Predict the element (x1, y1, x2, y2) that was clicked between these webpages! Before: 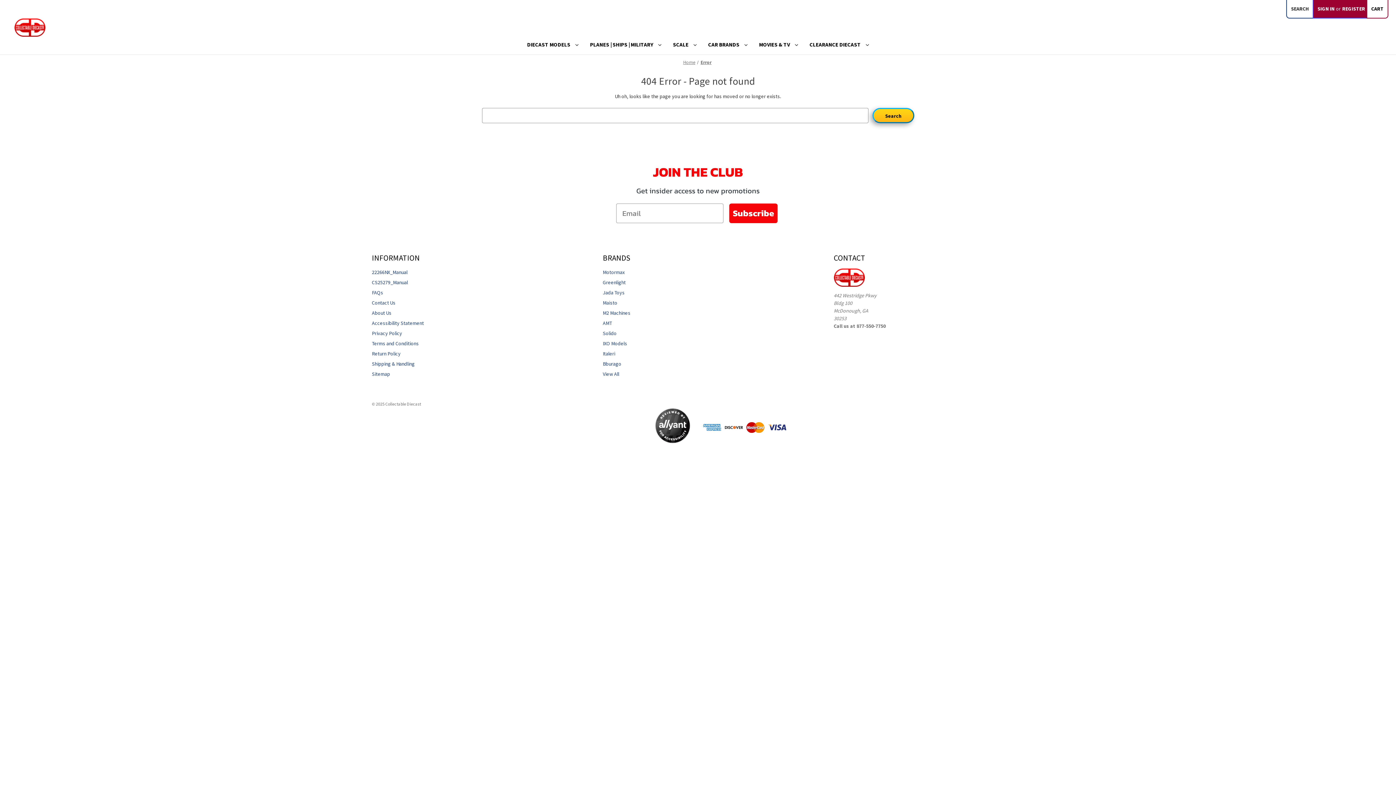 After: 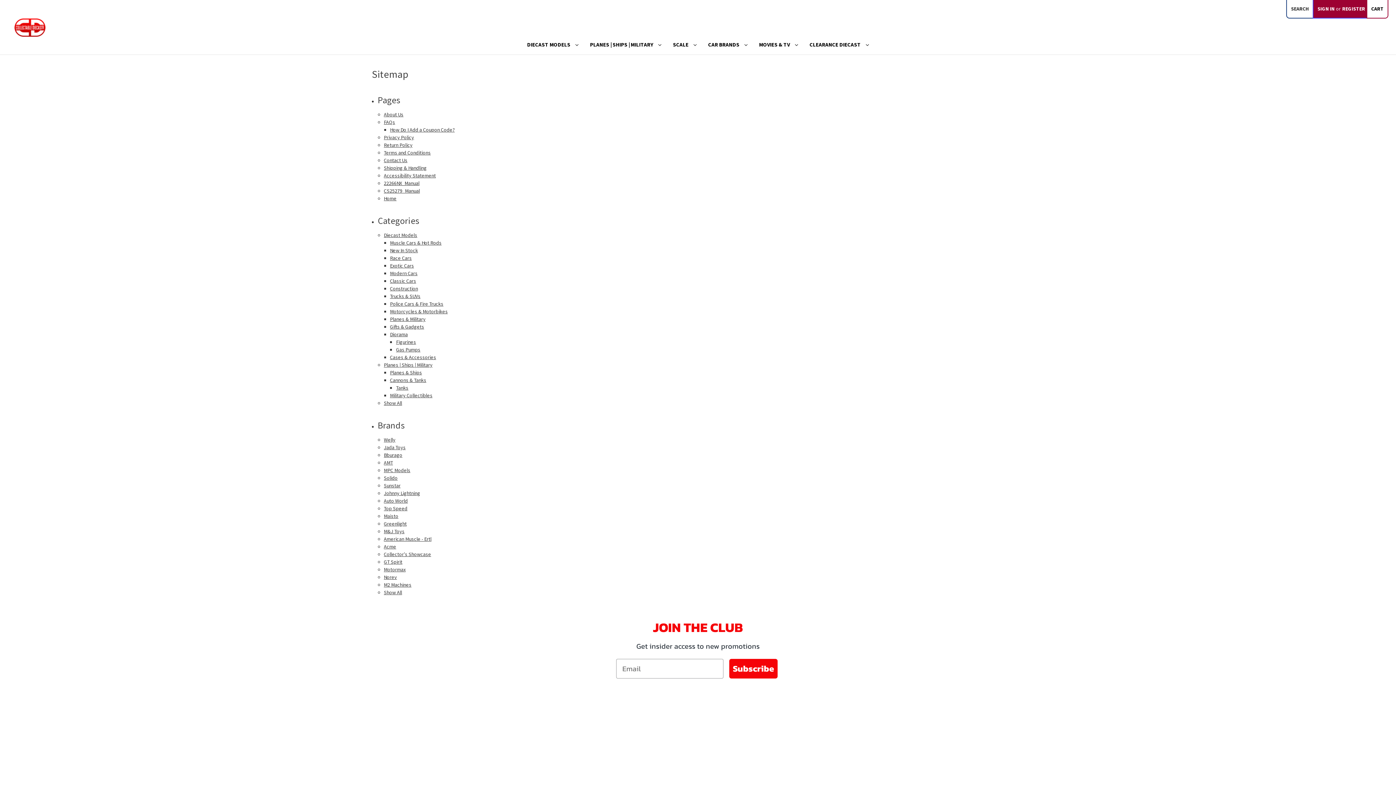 Action: label: Sitemap bbox: (372, 370, 390, 377)